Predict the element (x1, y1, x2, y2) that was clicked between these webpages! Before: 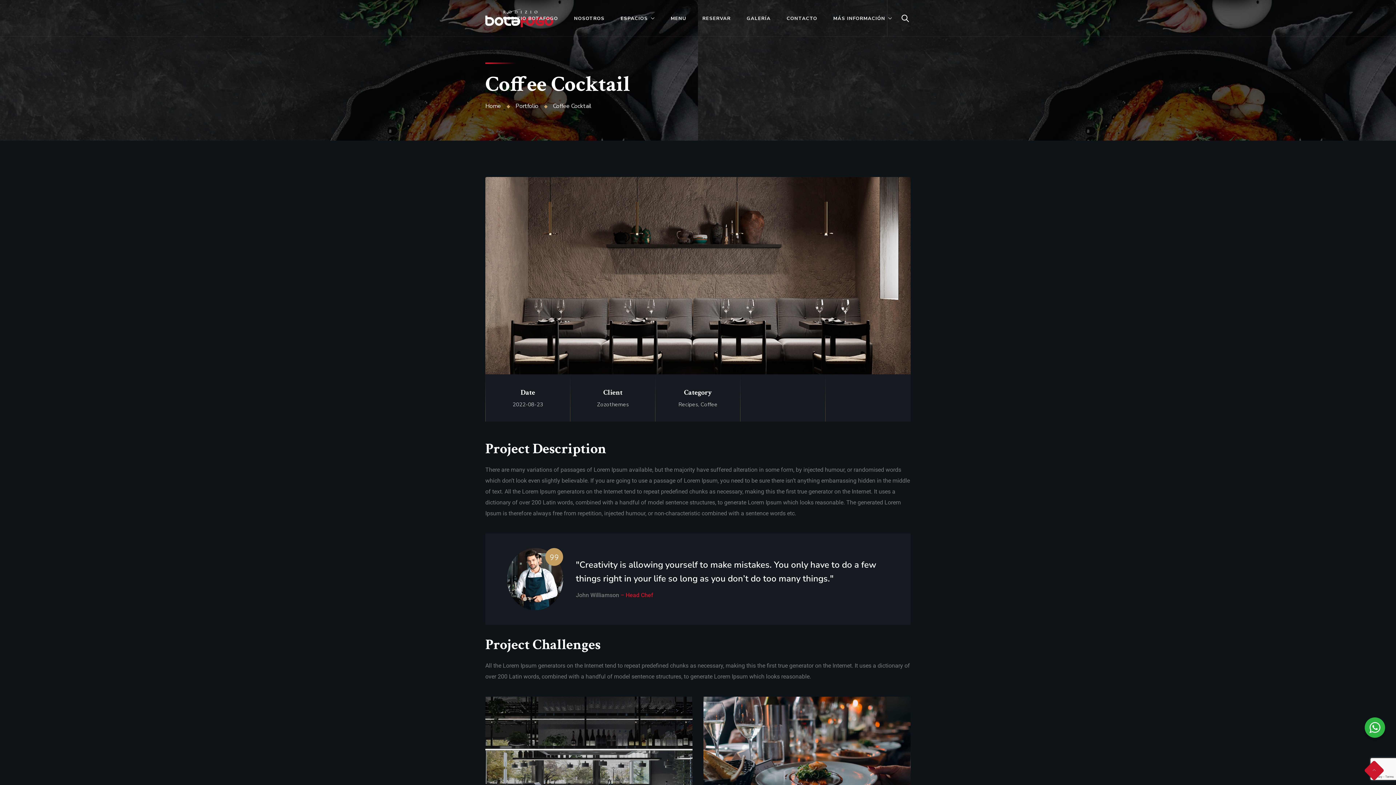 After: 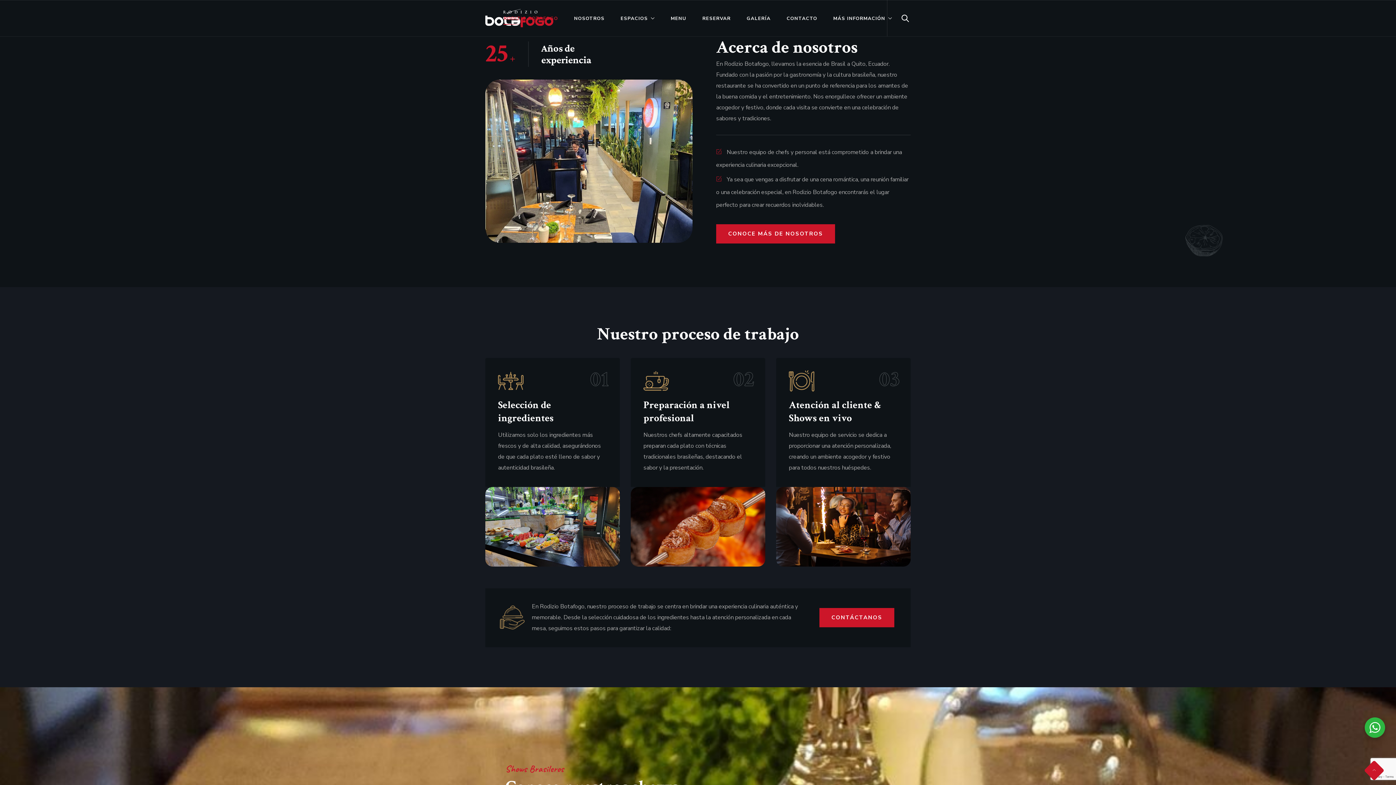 Action: label: Home bbox: (485, 102, 514, 110)